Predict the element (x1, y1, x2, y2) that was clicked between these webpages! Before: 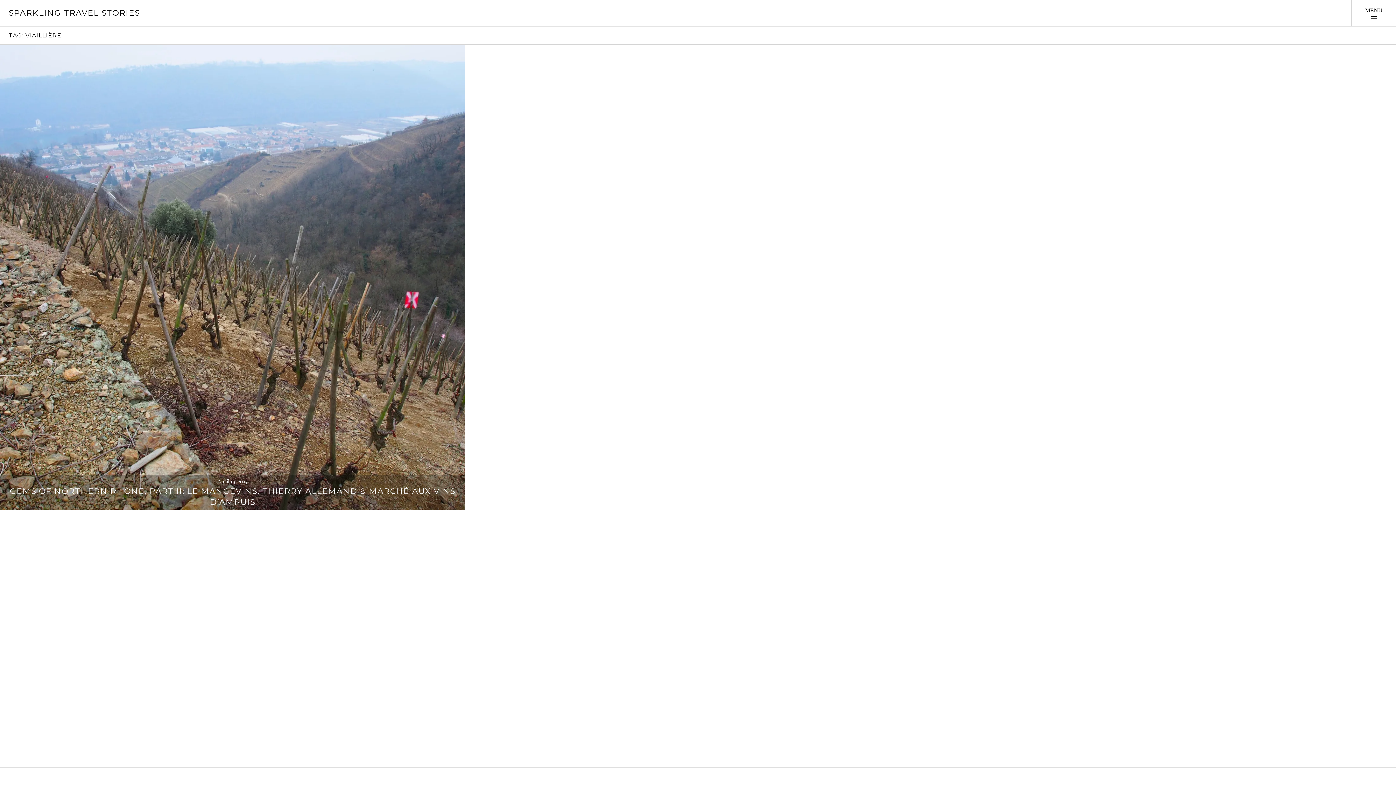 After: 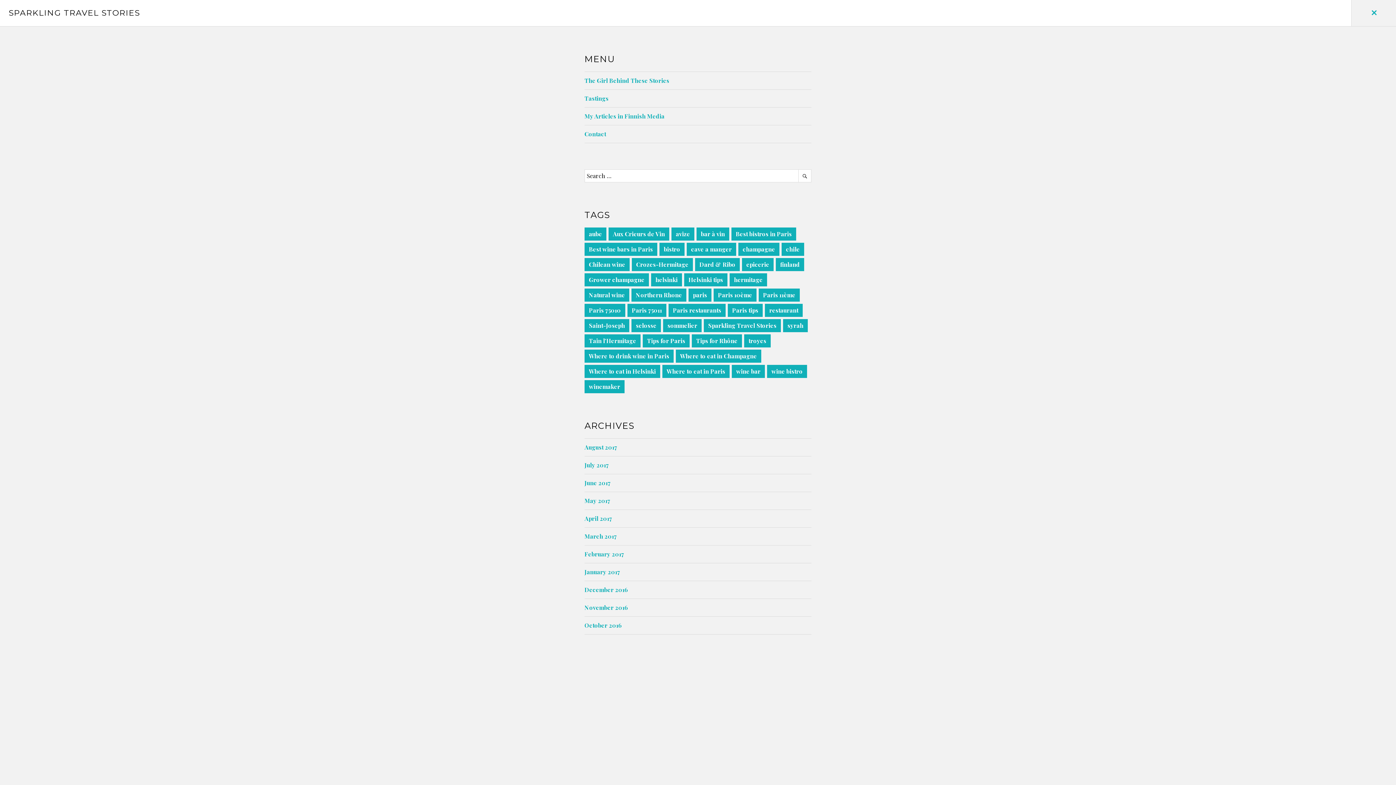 Action: bbox: (1351, 0, 1396, 26) label: Toggle Sidebar